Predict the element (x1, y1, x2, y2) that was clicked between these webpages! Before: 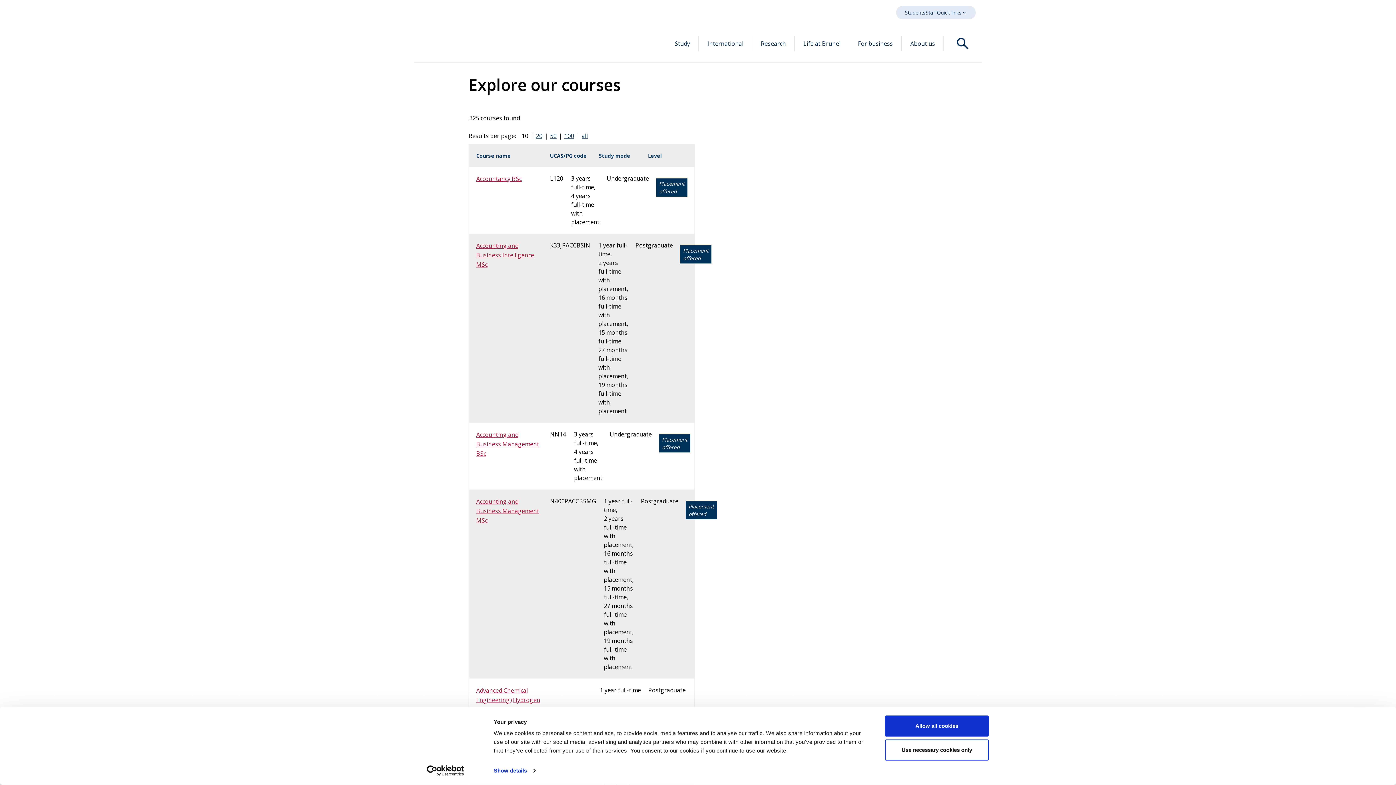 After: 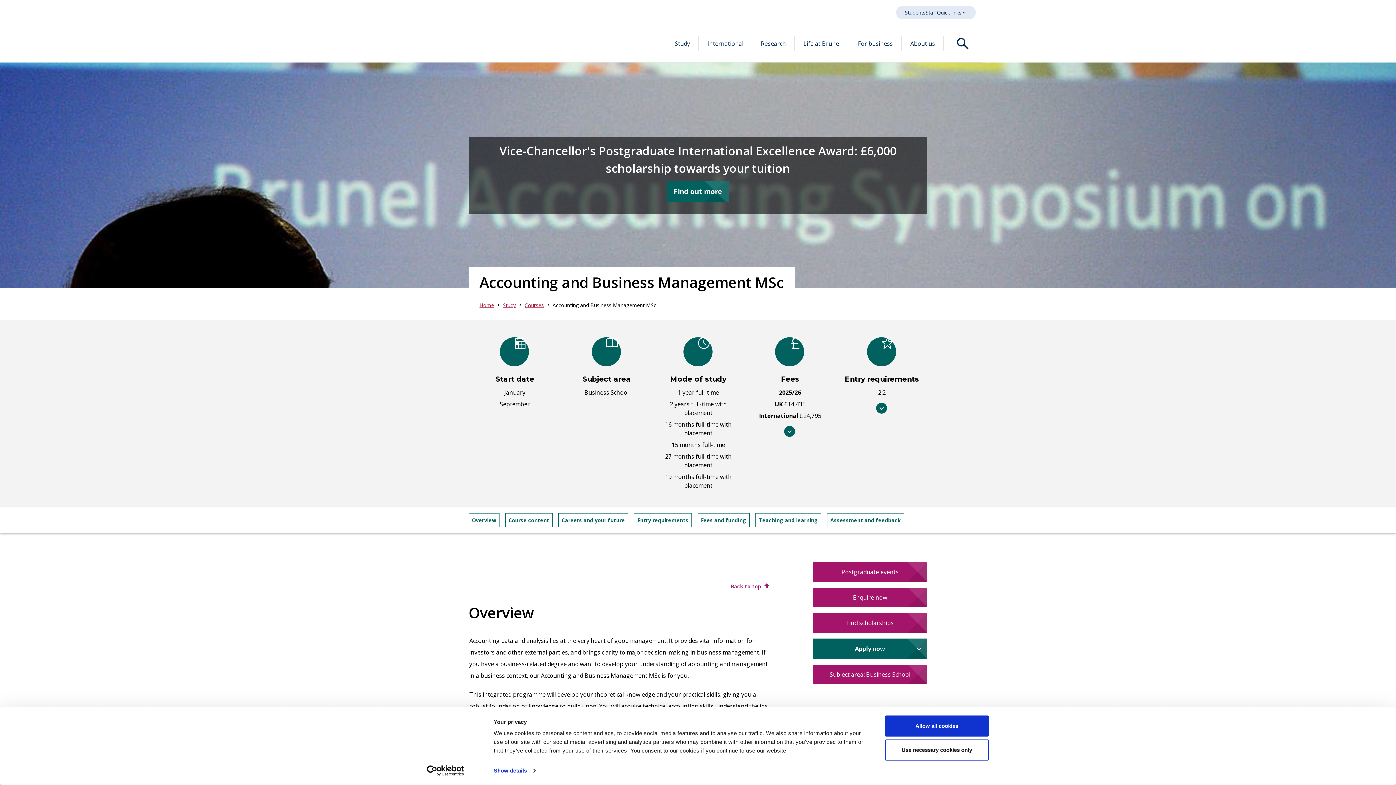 Action: bbox: (476, 497, 542, 525) label: Accounting and Business Management MSc